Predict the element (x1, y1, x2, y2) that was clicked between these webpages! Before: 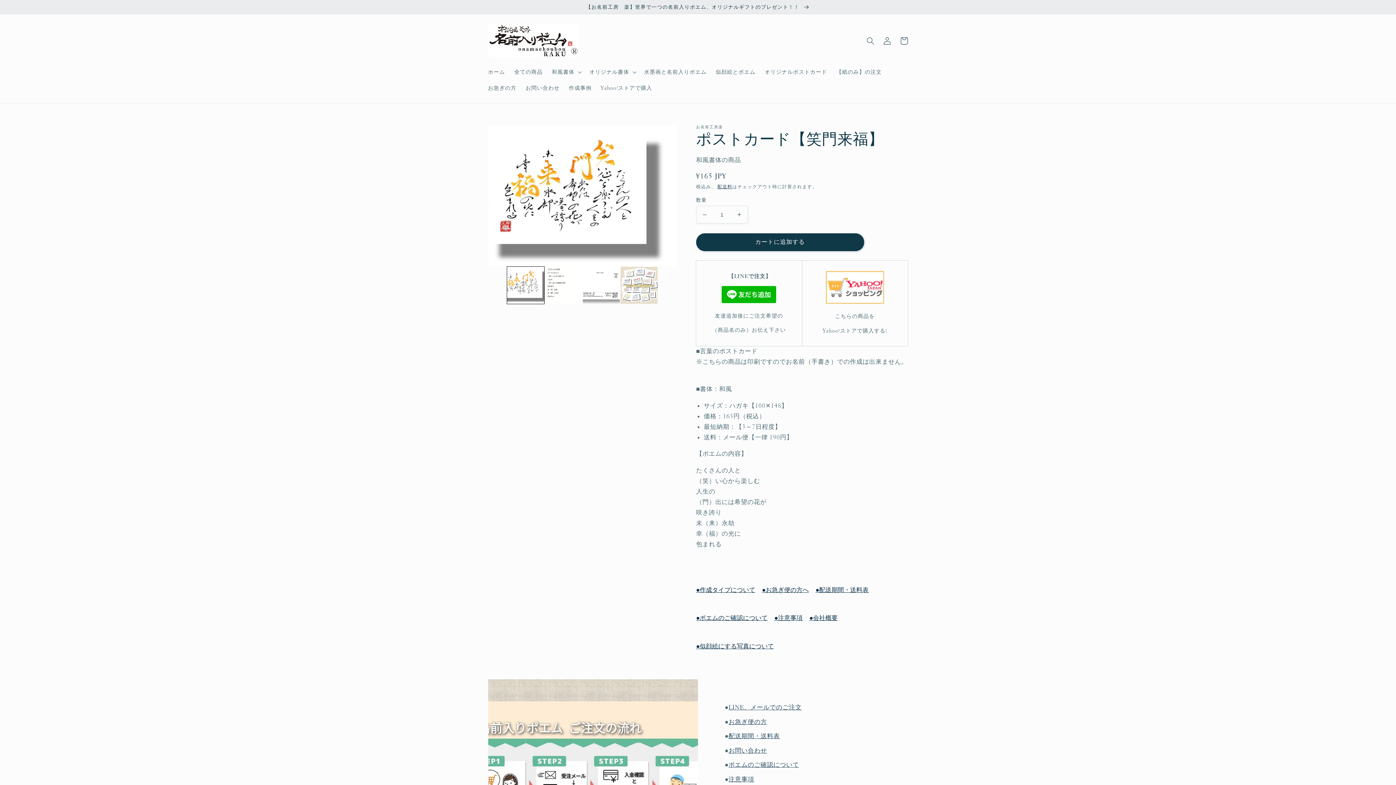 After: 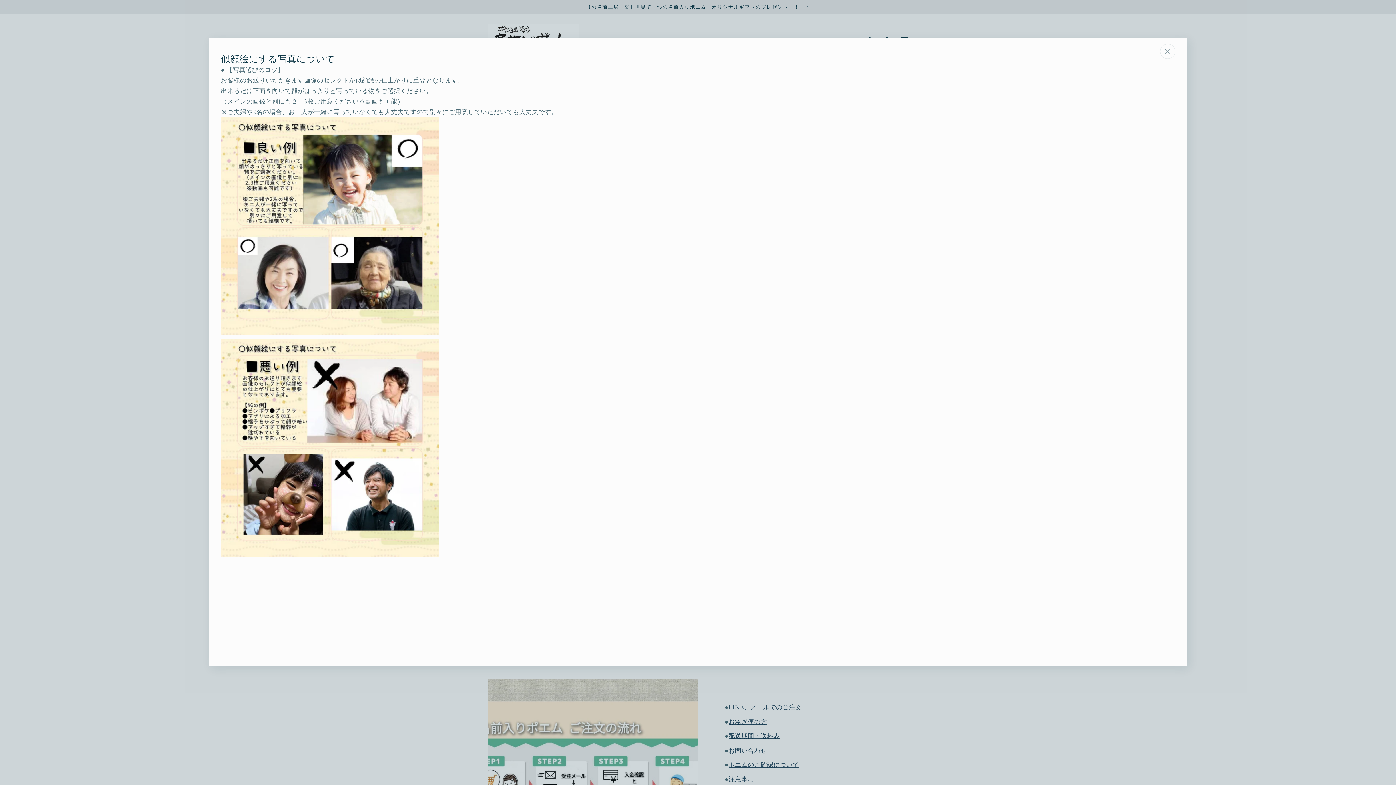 Action: bbox: (696, 638, 779, 655) label: ●似顔絵にする写真について